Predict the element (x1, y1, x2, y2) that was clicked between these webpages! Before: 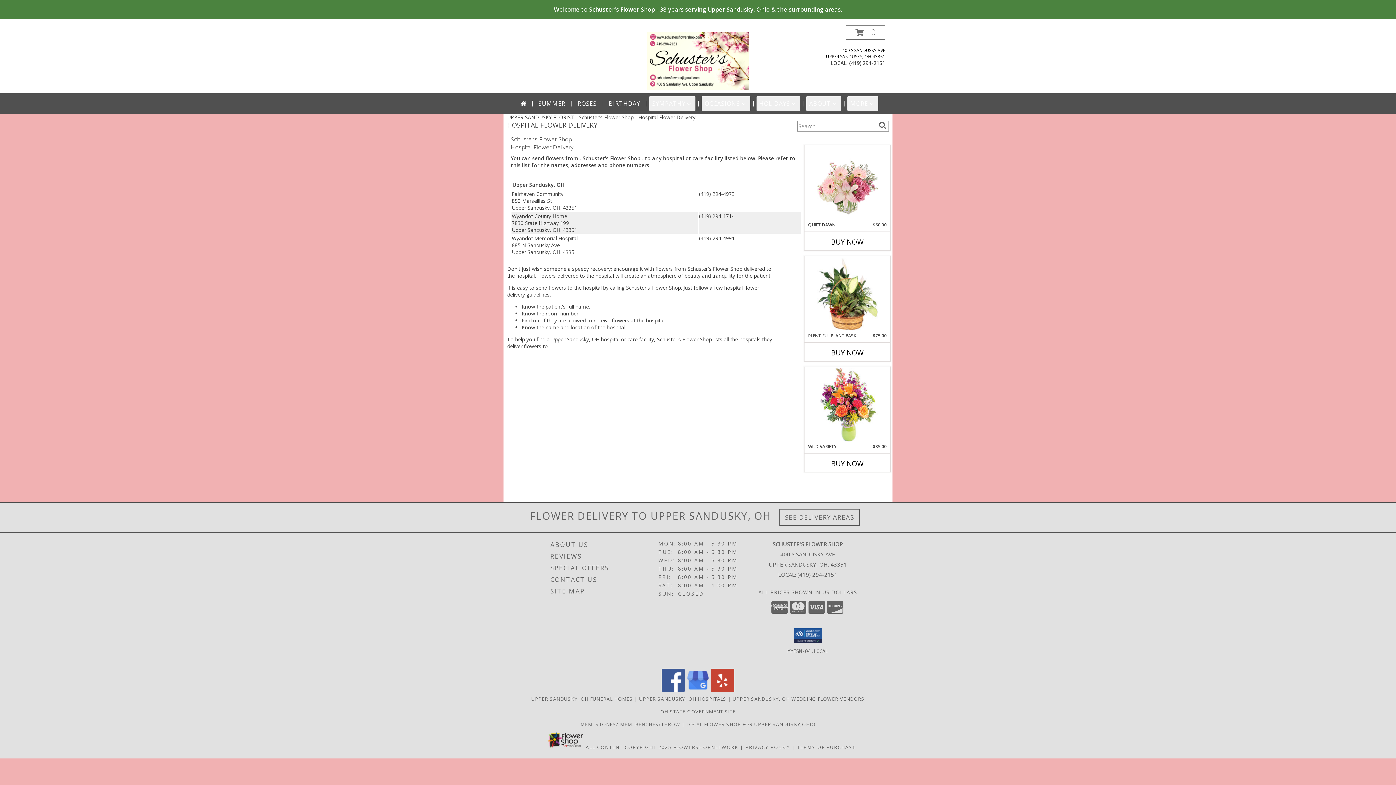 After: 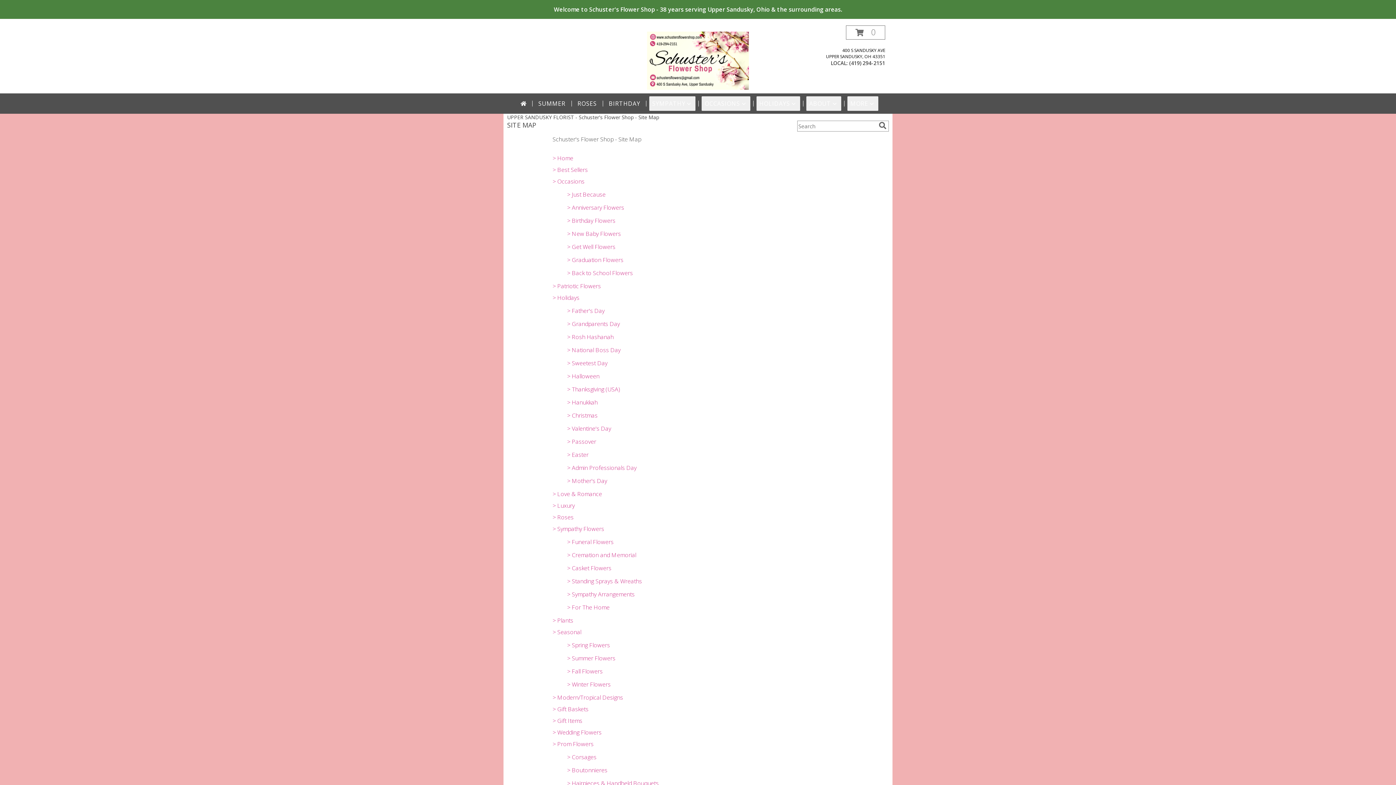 Action: label: SITE MAP bbox: (550, 585, 656, 597)